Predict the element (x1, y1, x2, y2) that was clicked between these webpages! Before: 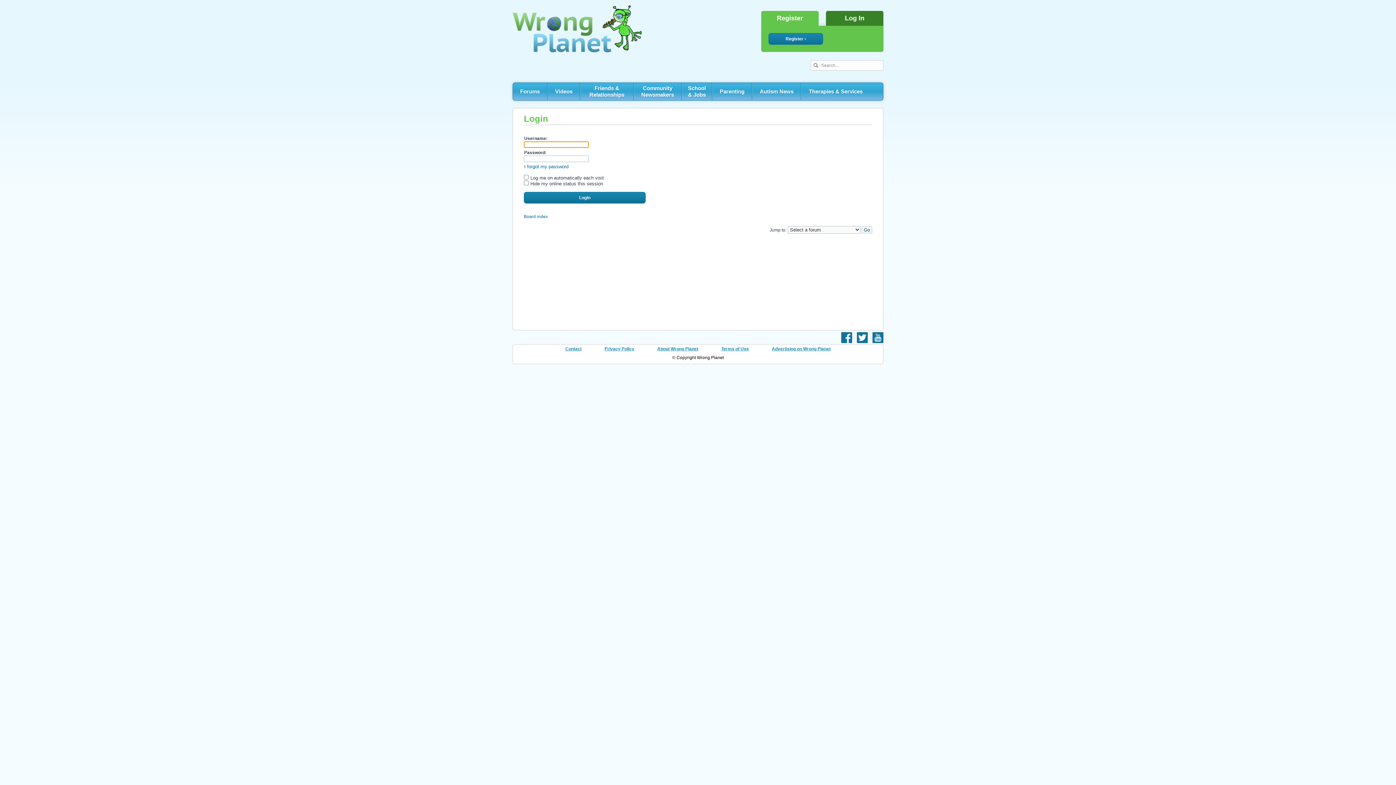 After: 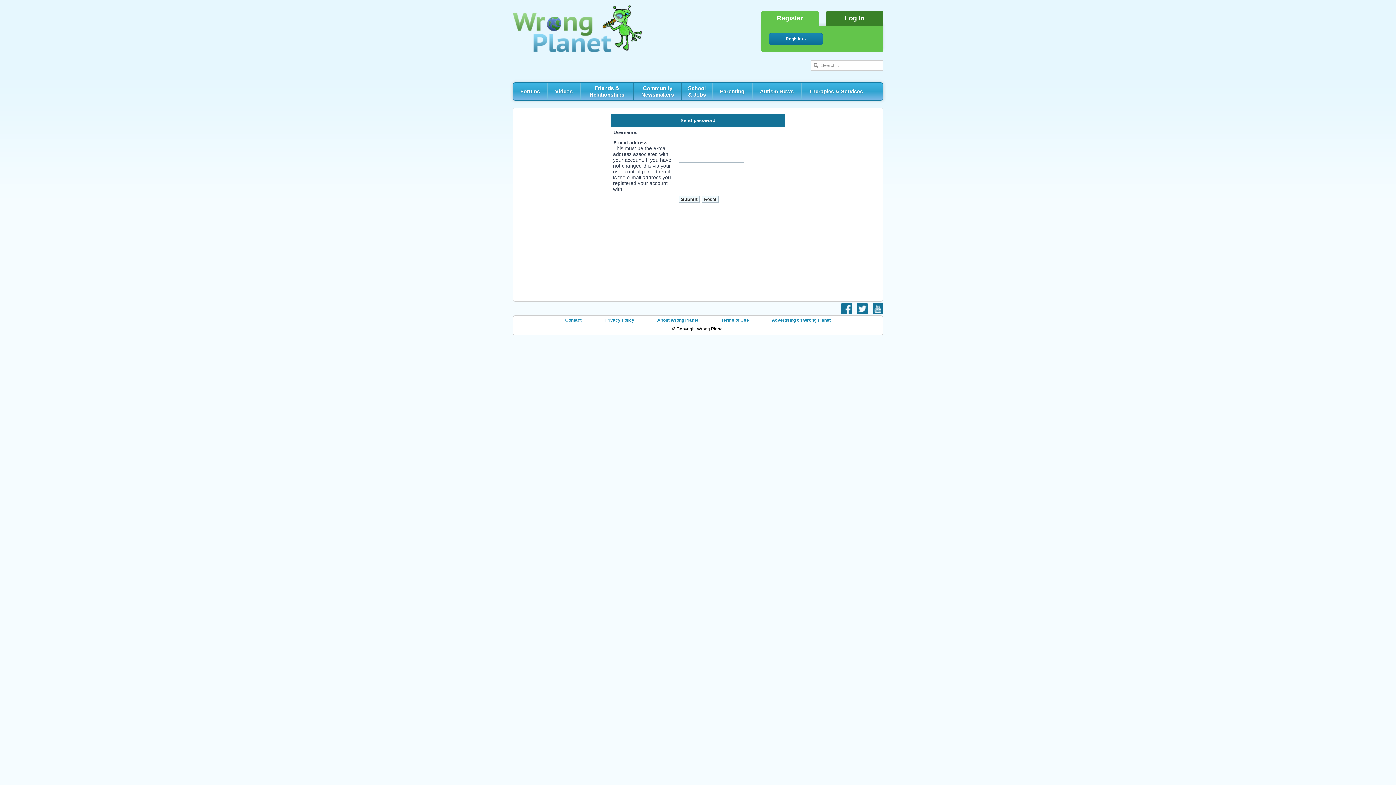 Action: bbox: (524, 164, 568, 169) label: I forgot my password